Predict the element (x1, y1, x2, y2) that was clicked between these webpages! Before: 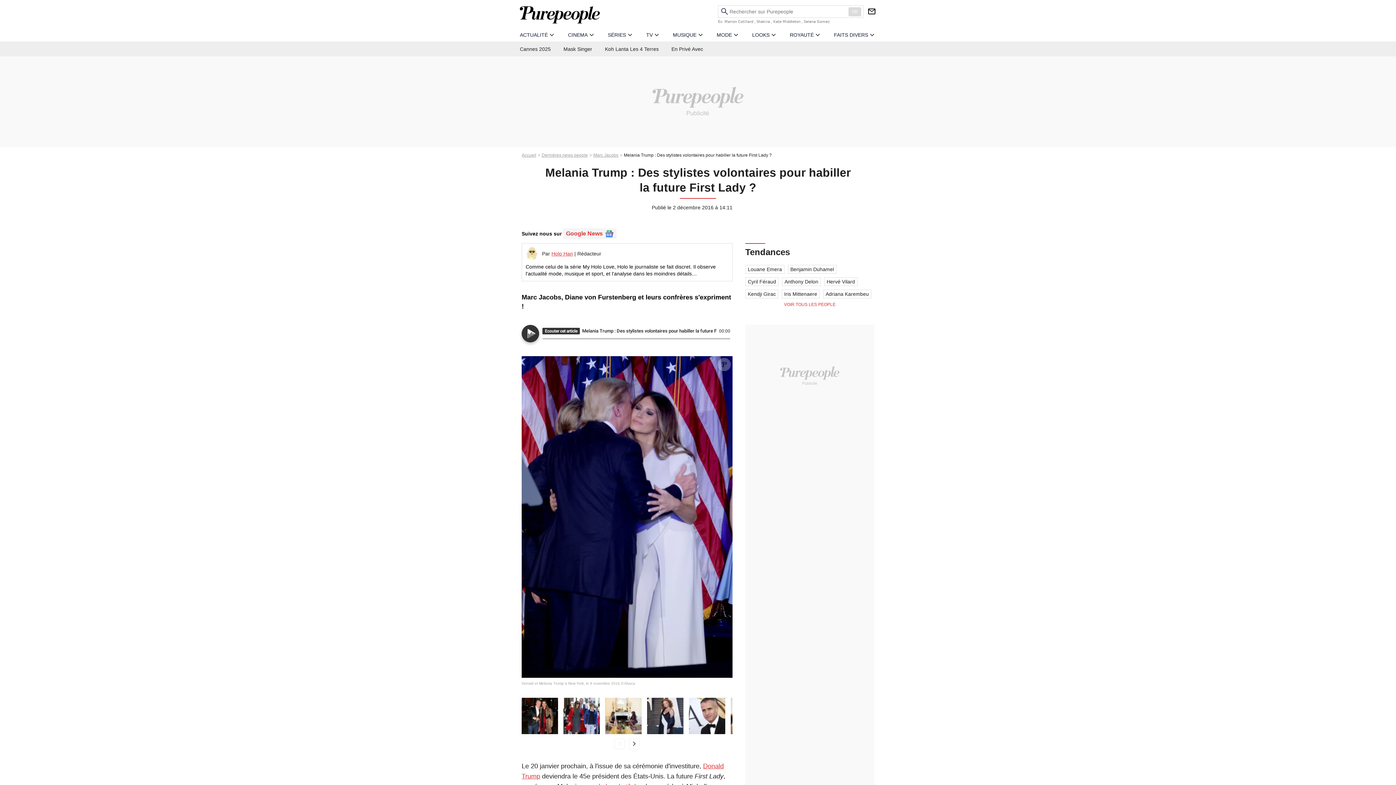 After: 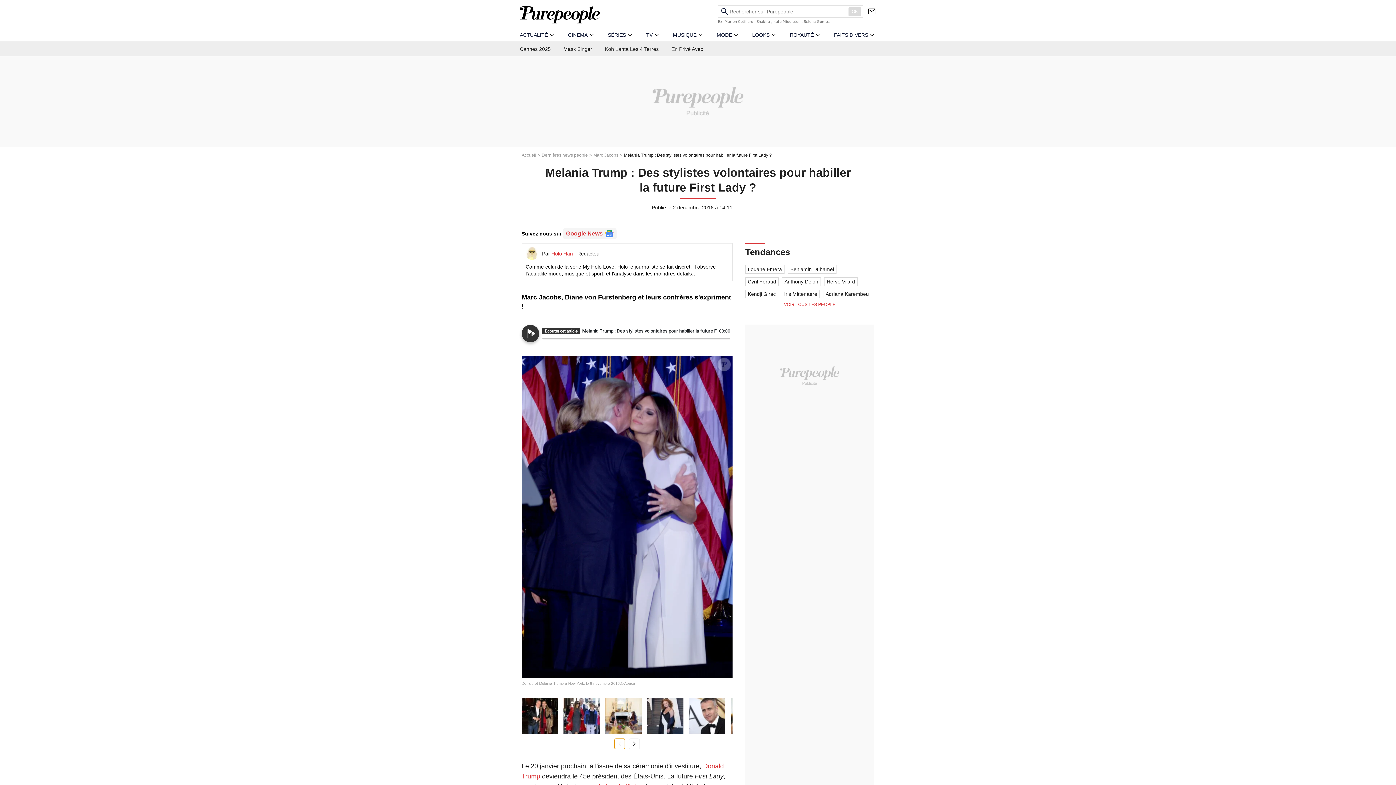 Action: bbox: (614, 738, 625, 749) label: Aller vers la gauche